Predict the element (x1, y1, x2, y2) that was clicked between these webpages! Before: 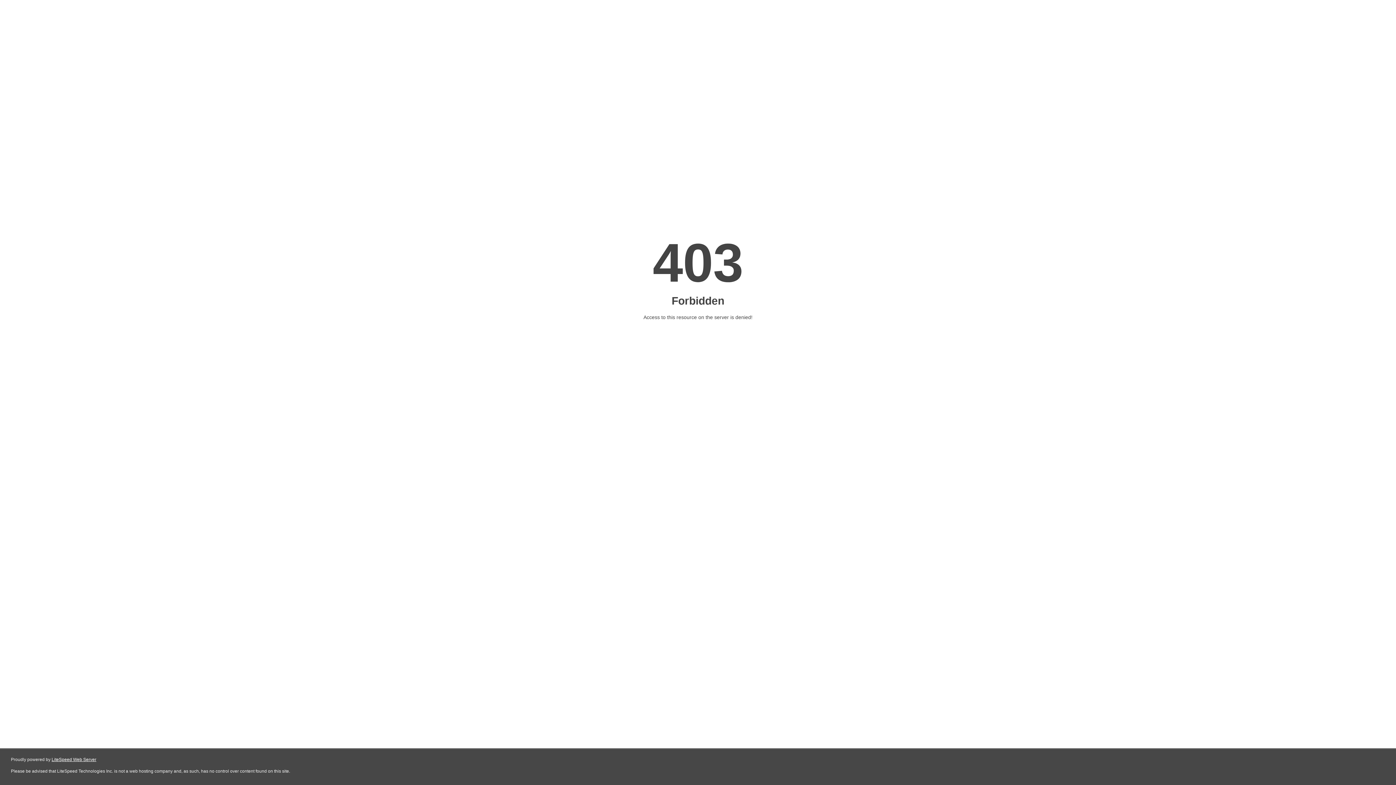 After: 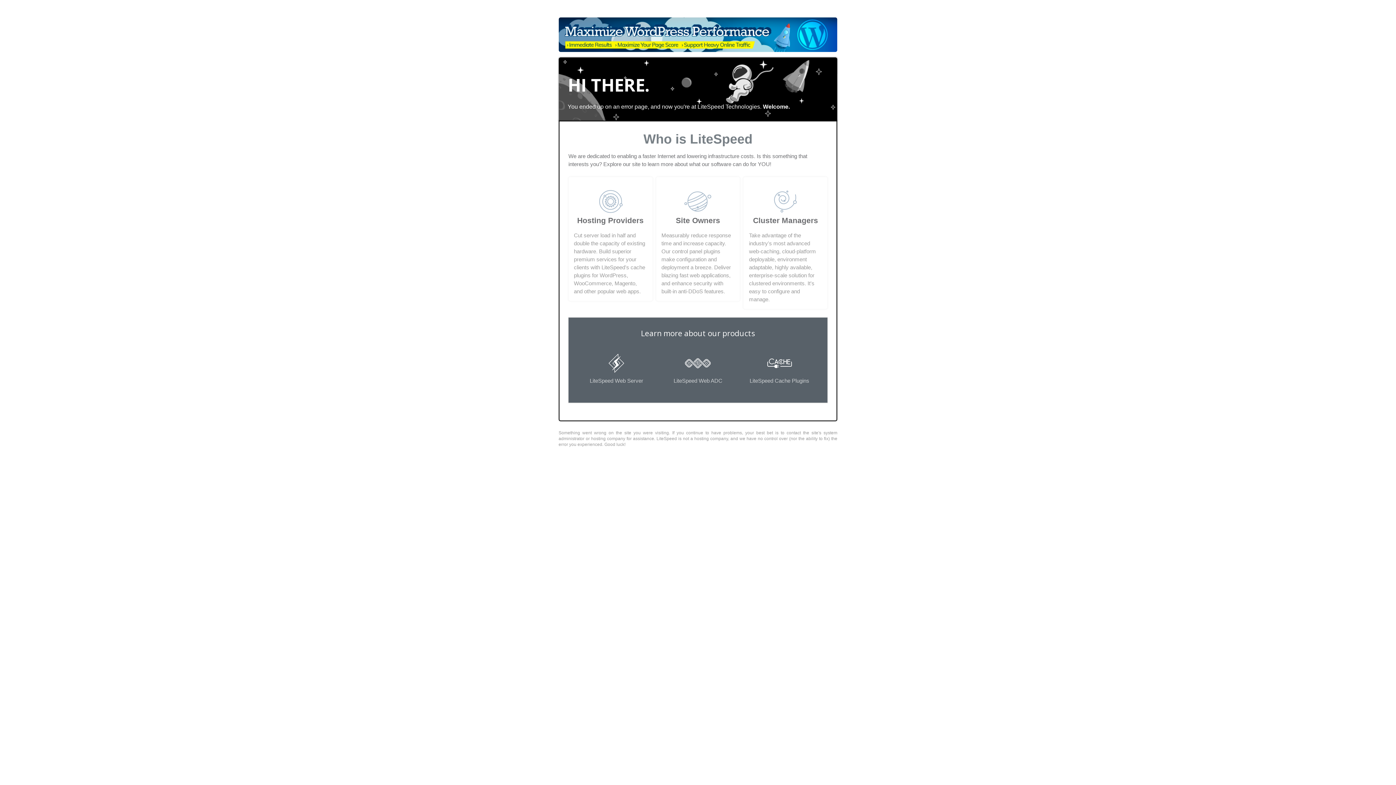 Action: label: LiteSpeed Web Server bbox: (51, 757, 96, 762)